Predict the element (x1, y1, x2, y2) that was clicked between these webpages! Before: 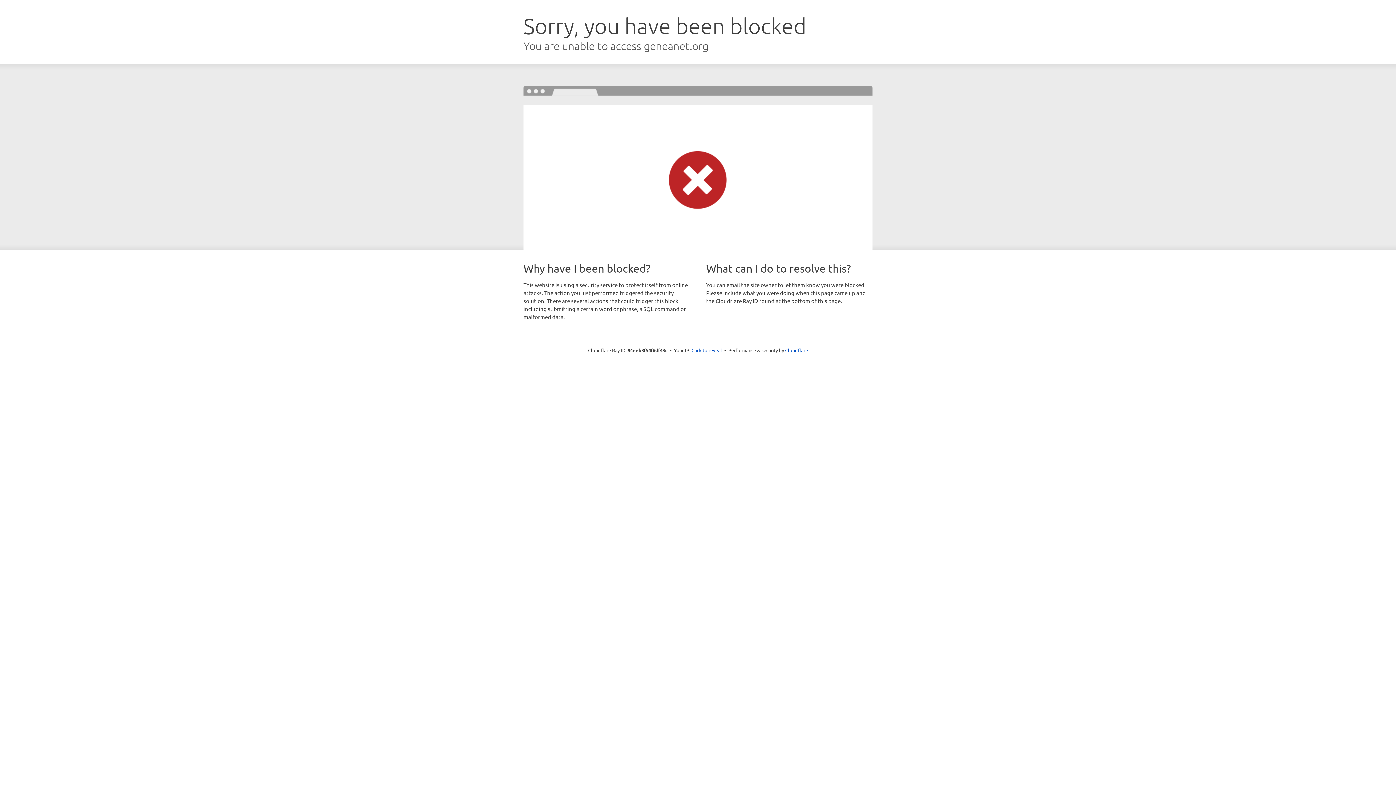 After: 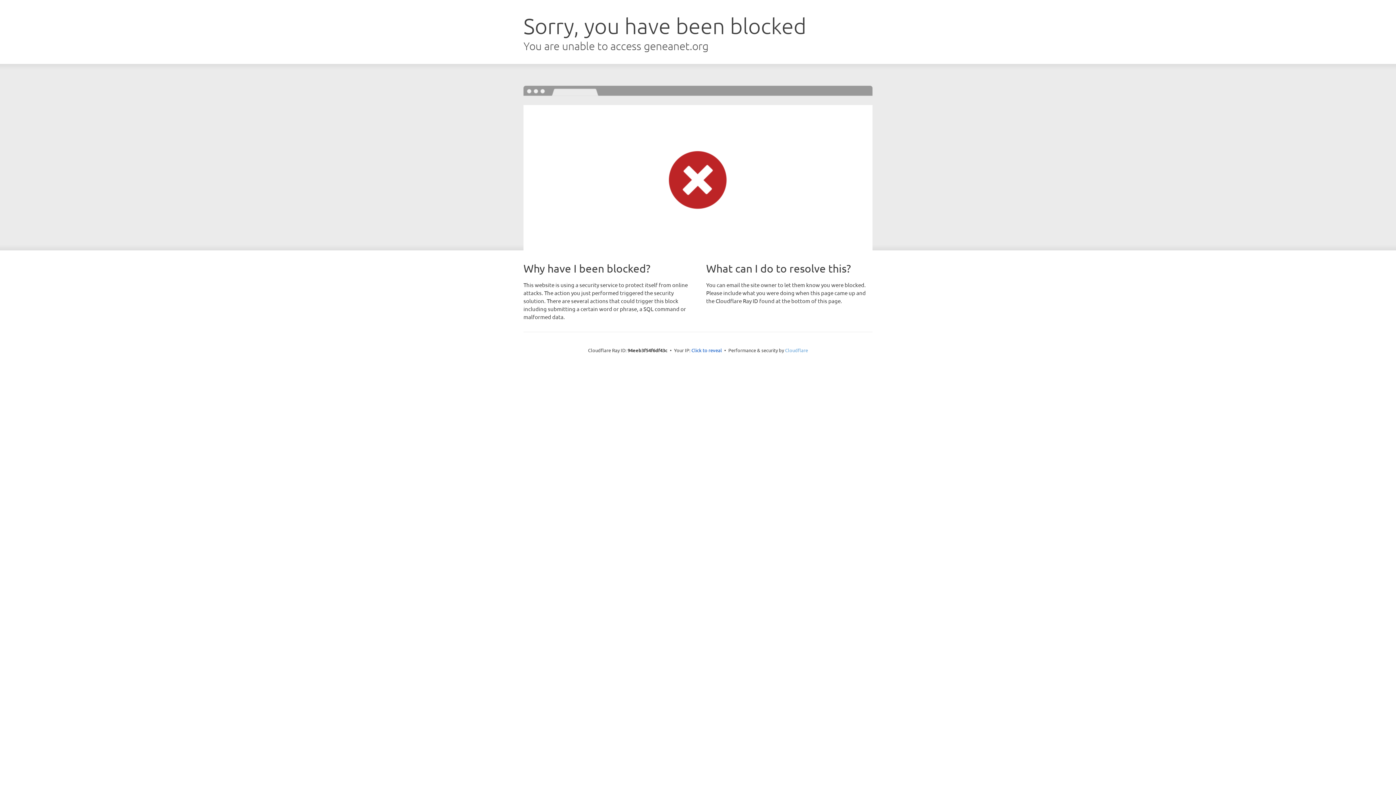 Action: bbox: (785, 347, 808, 353) label: Cloudflare